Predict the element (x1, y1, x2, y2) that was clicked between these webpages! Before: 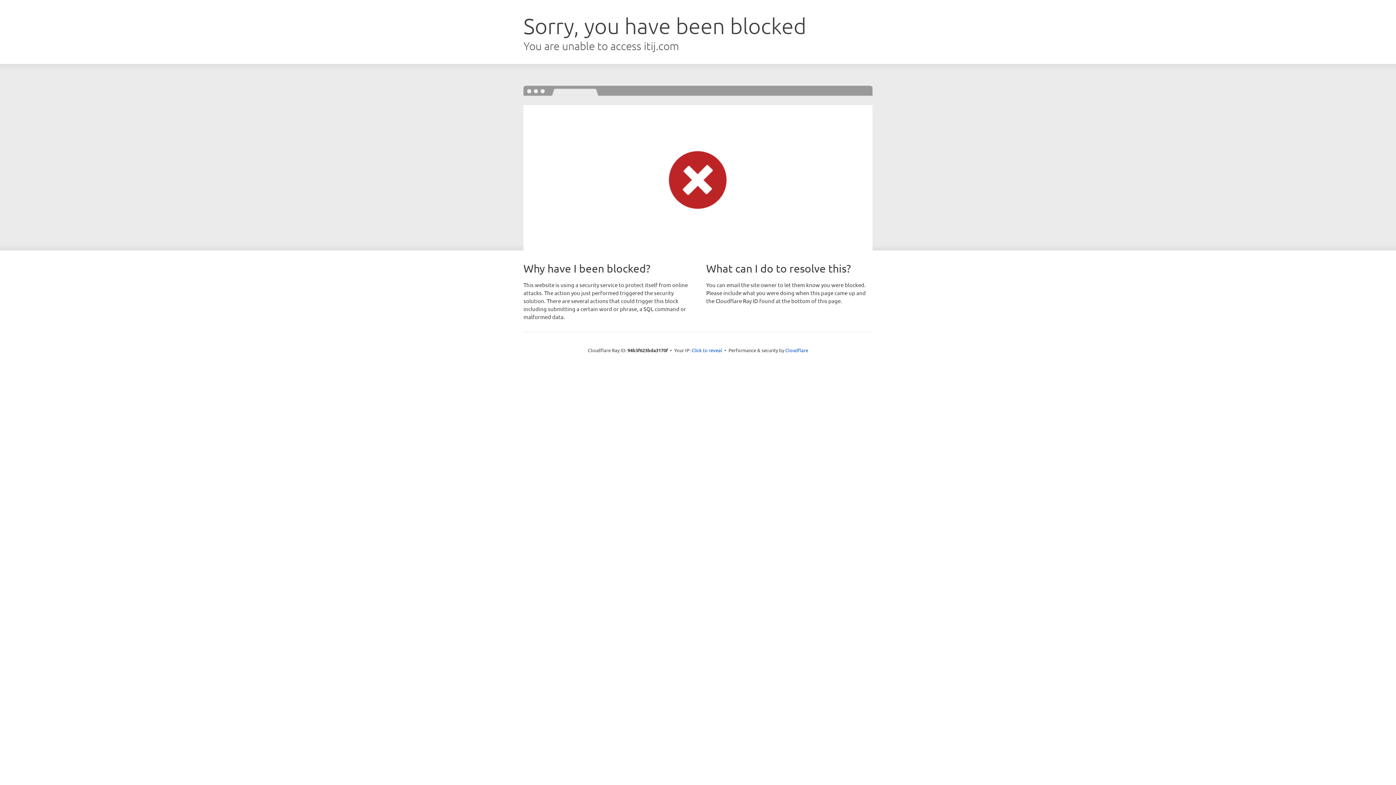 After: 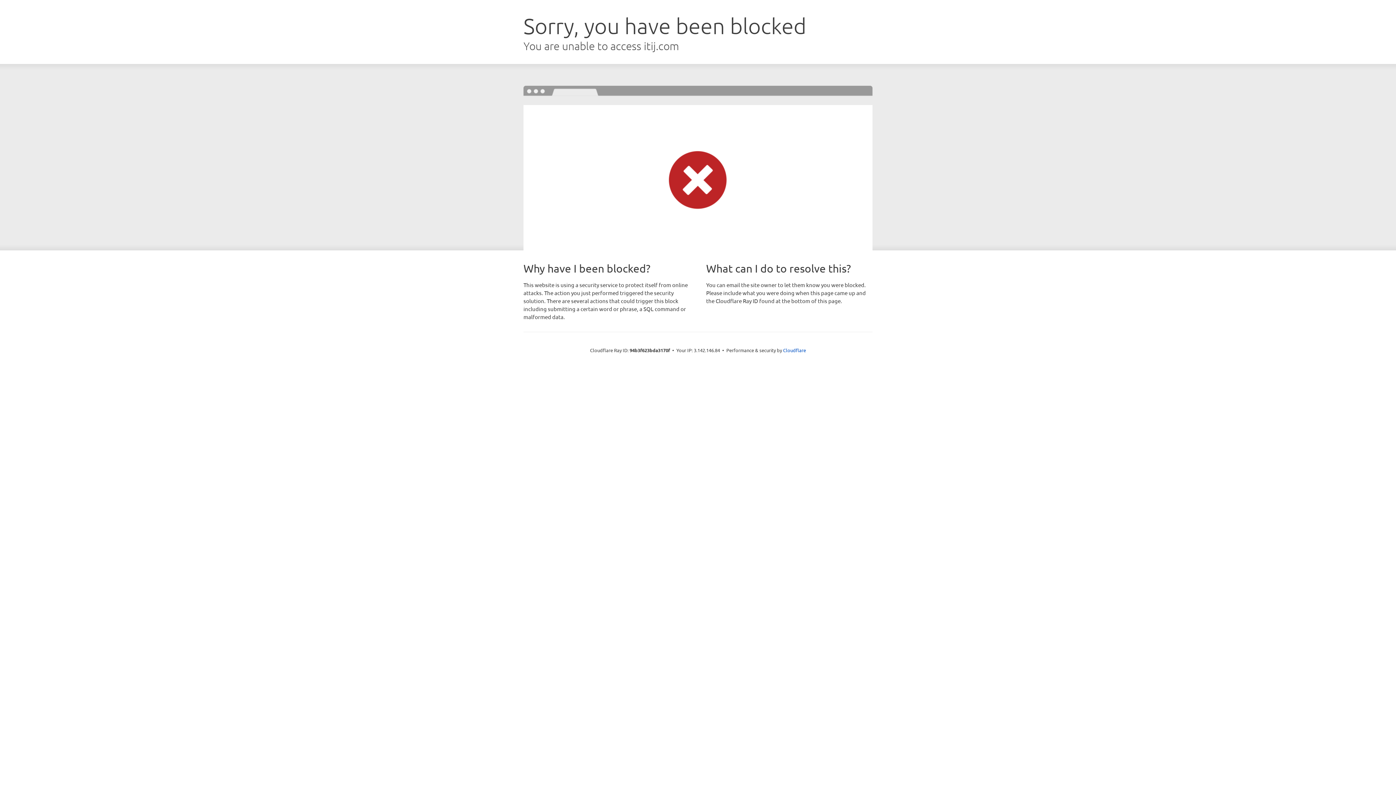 Action: bbox: (691, 346, 722, 353) label: Click to reveal